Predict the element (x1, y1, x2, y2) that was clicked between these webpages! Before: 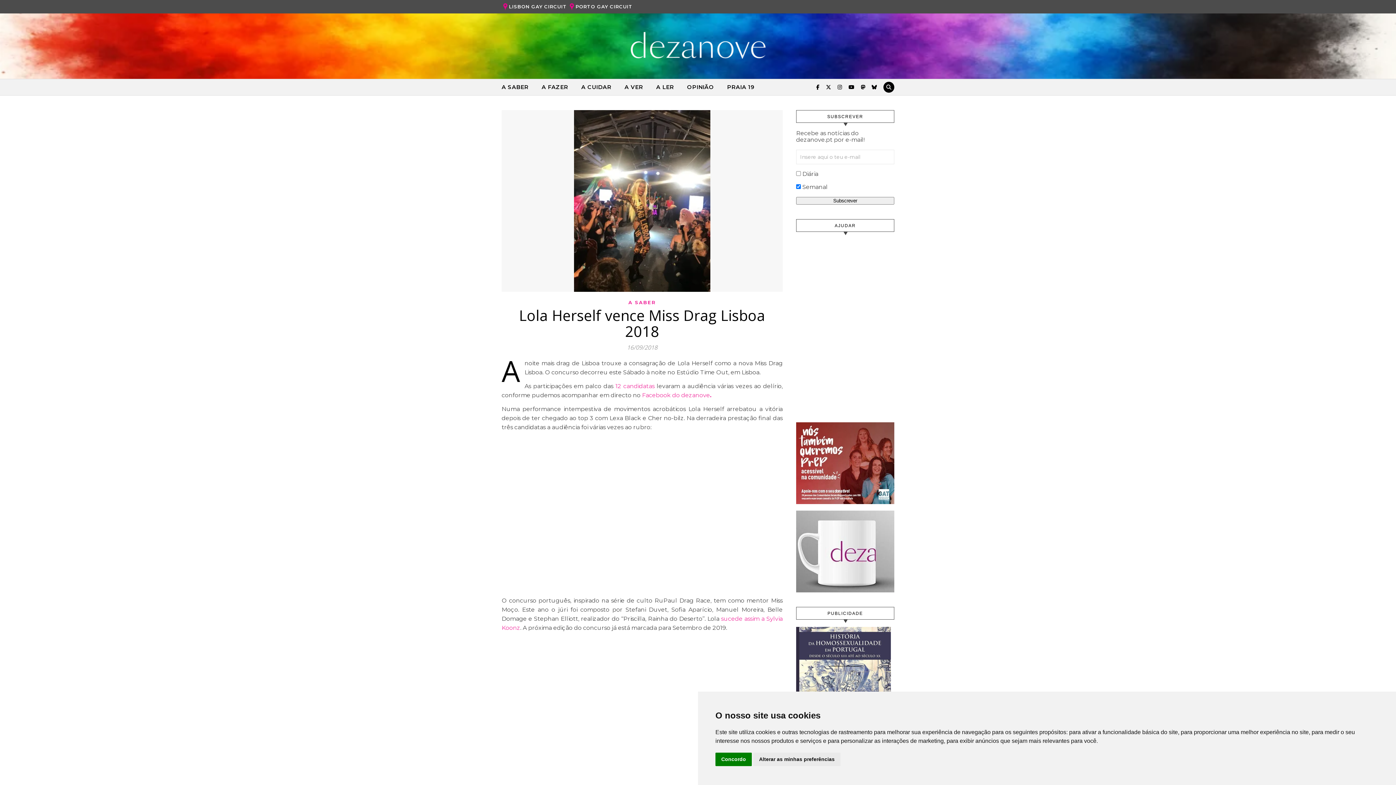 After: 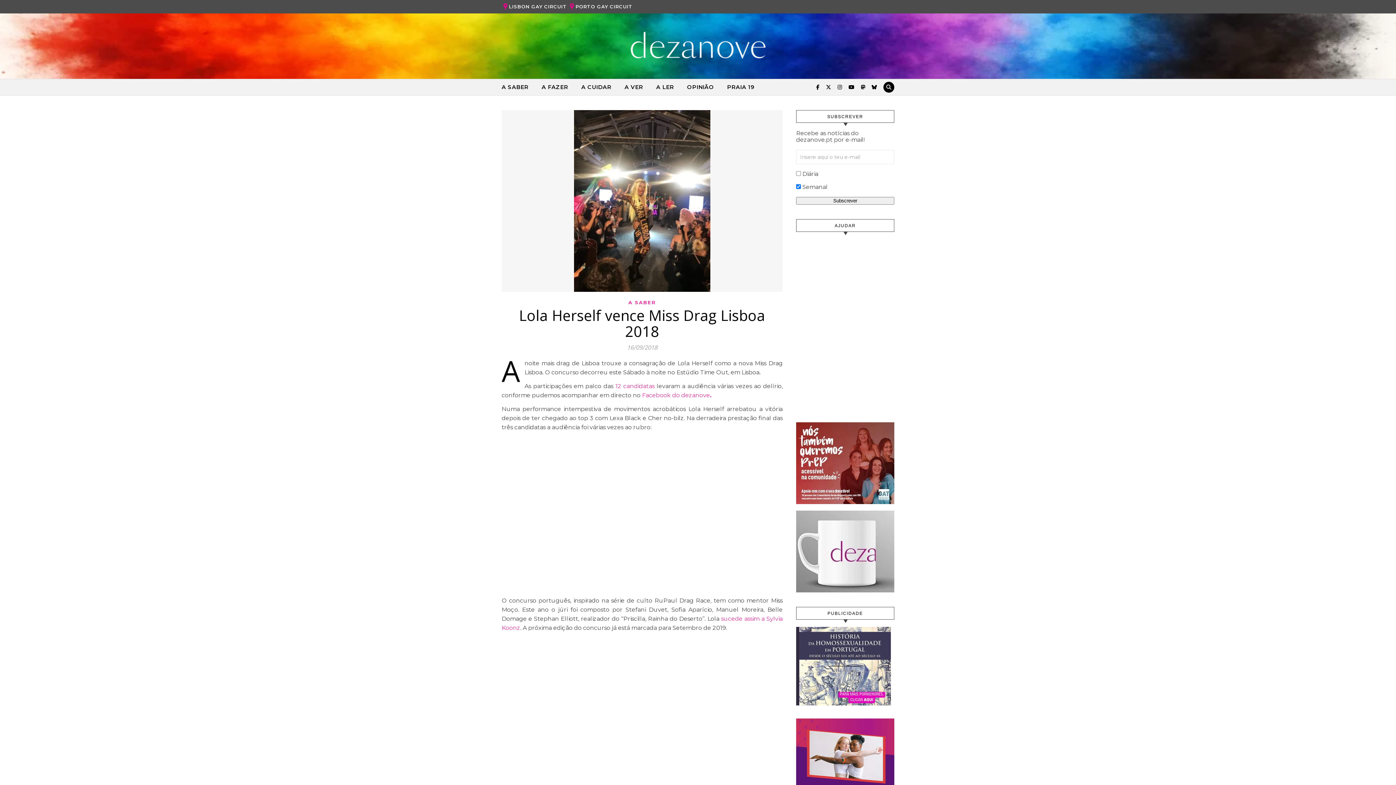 Action: label: Concordo bbox: (715, 753, 752, 766)